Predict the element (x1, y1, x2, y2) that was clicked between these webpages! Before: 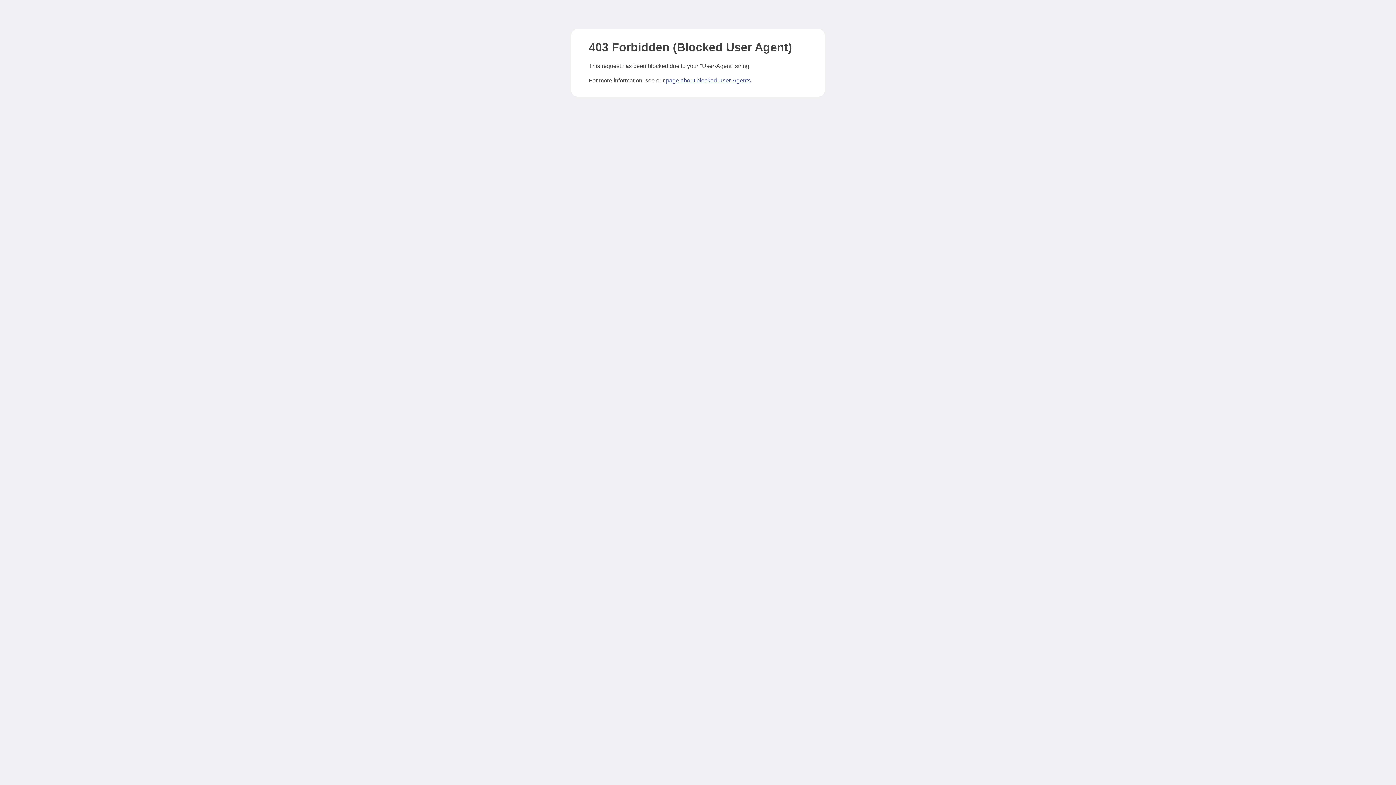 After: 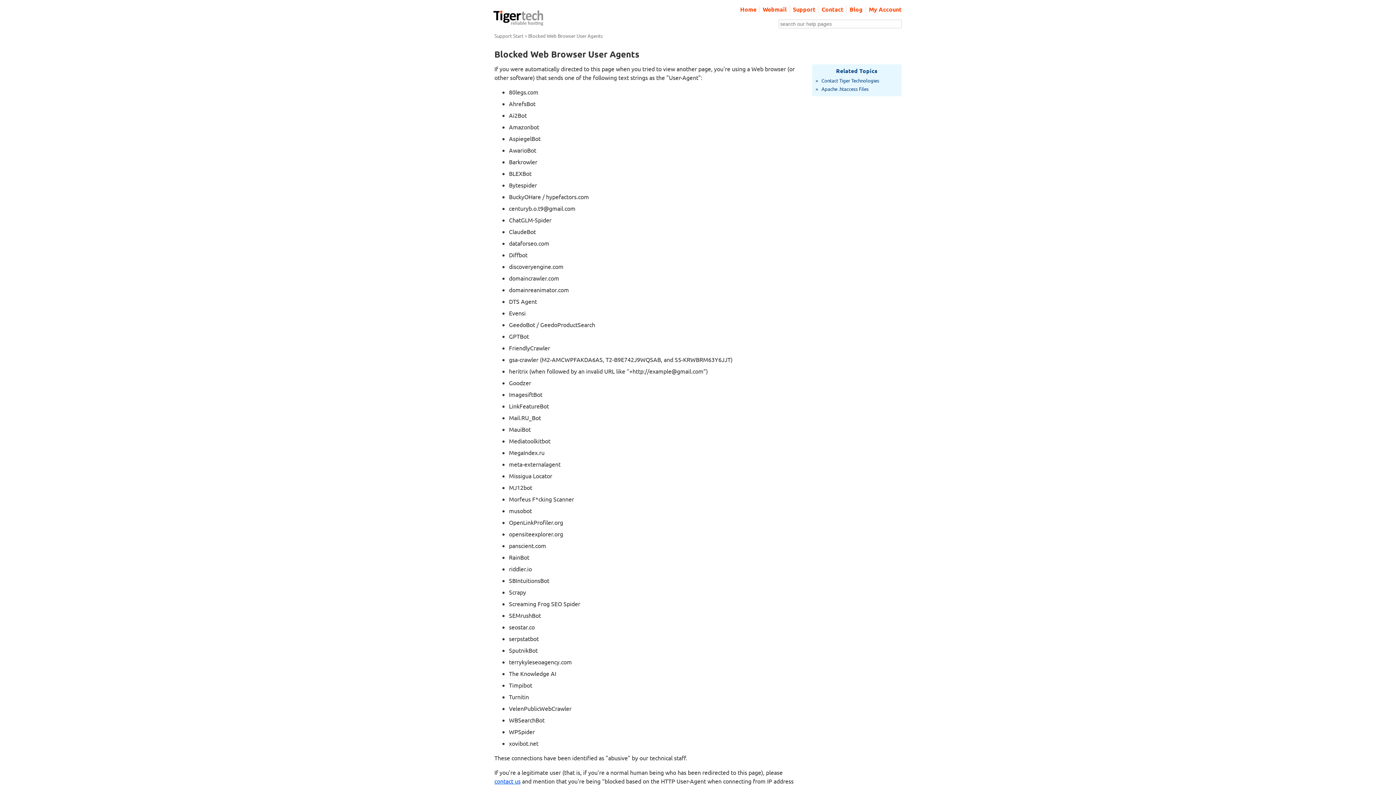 Action: label: page about blocked User-Agents bbox: (666, 77, 750, 83)